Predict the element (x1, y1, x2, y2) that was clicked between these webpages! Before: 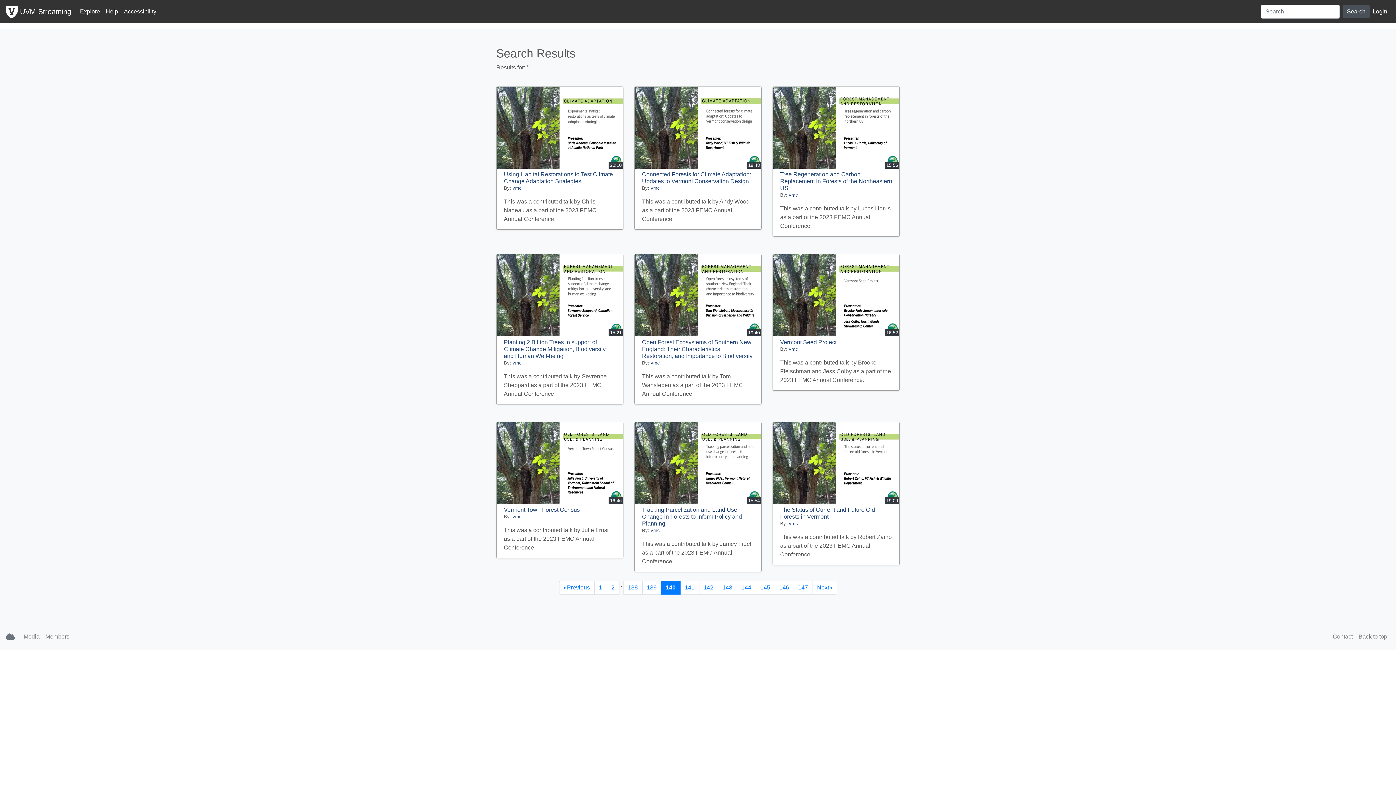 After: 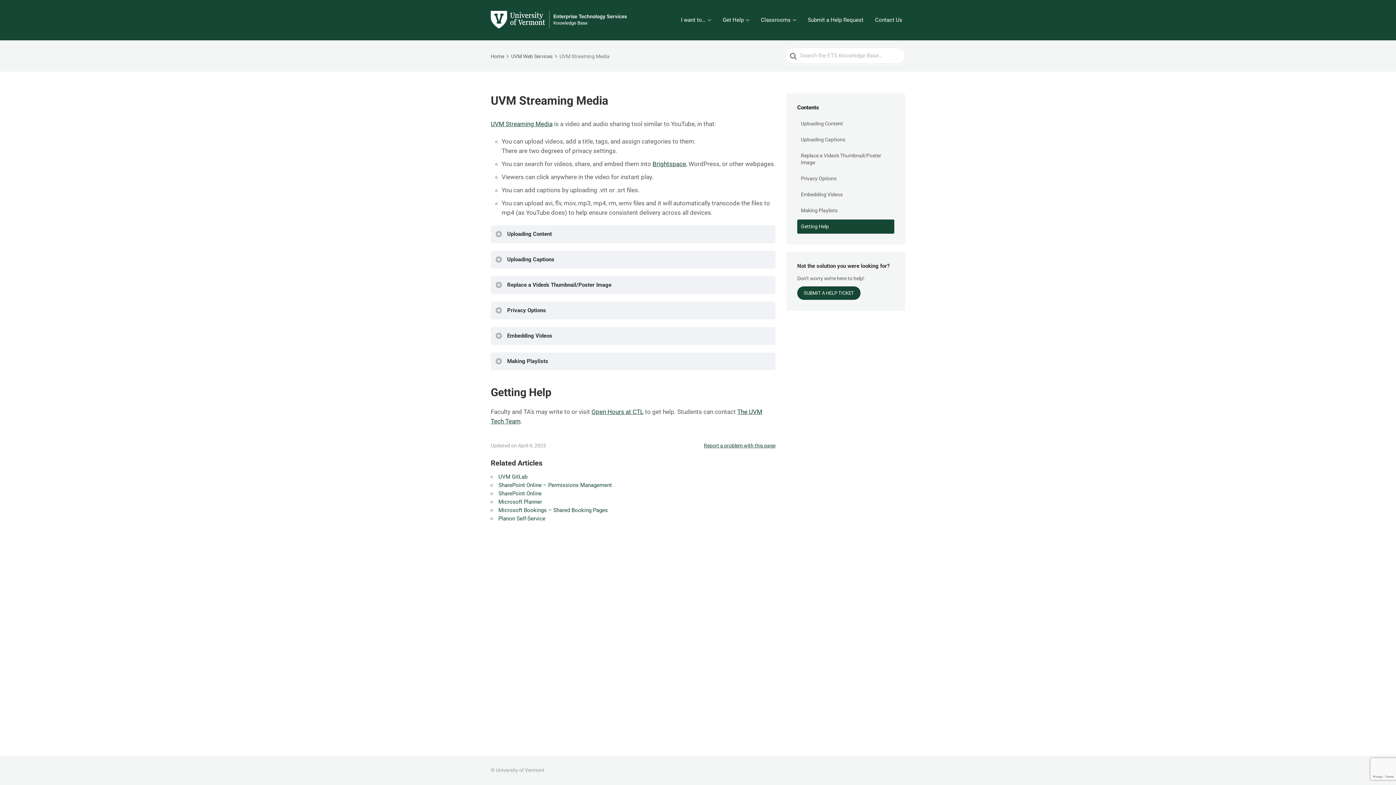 Action: bbox: (102, 4, 121, 18) label: Help